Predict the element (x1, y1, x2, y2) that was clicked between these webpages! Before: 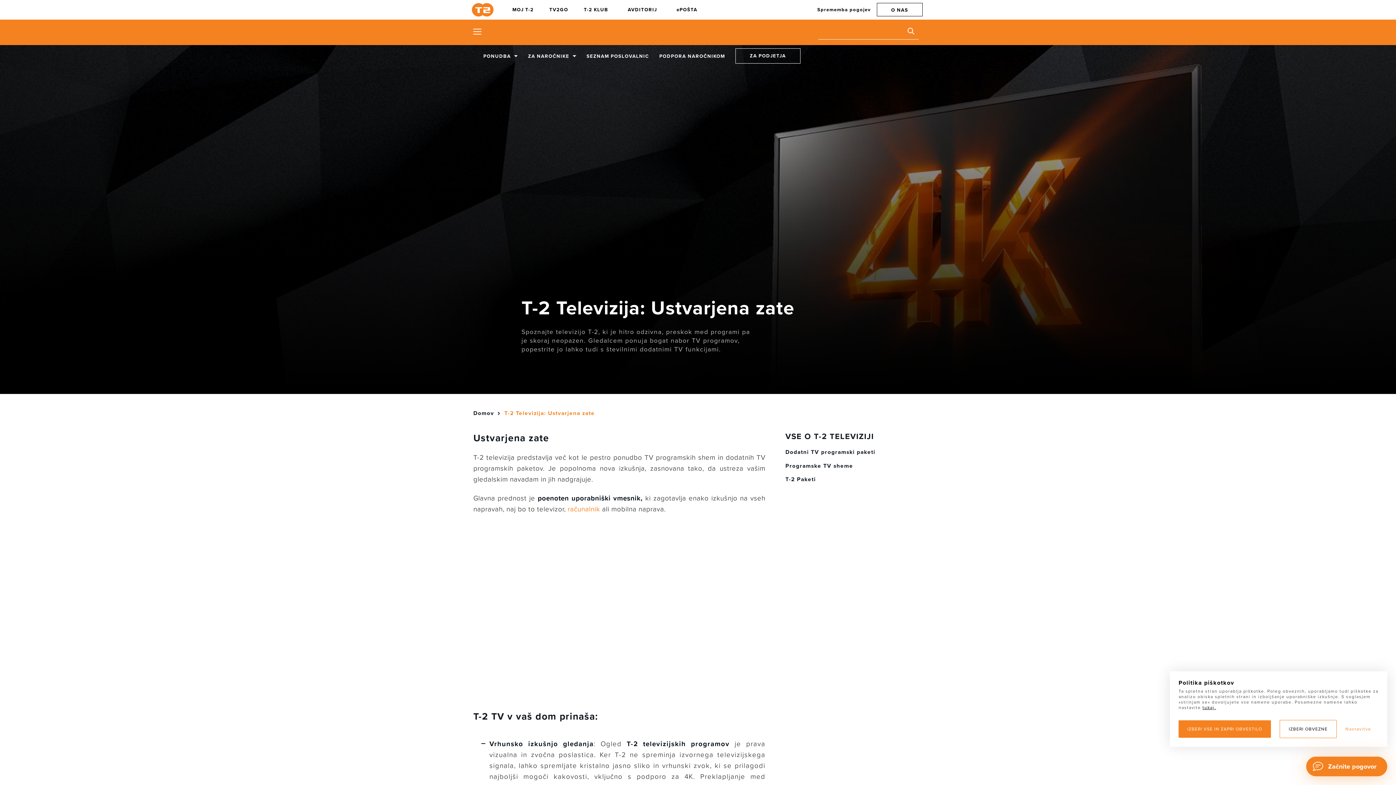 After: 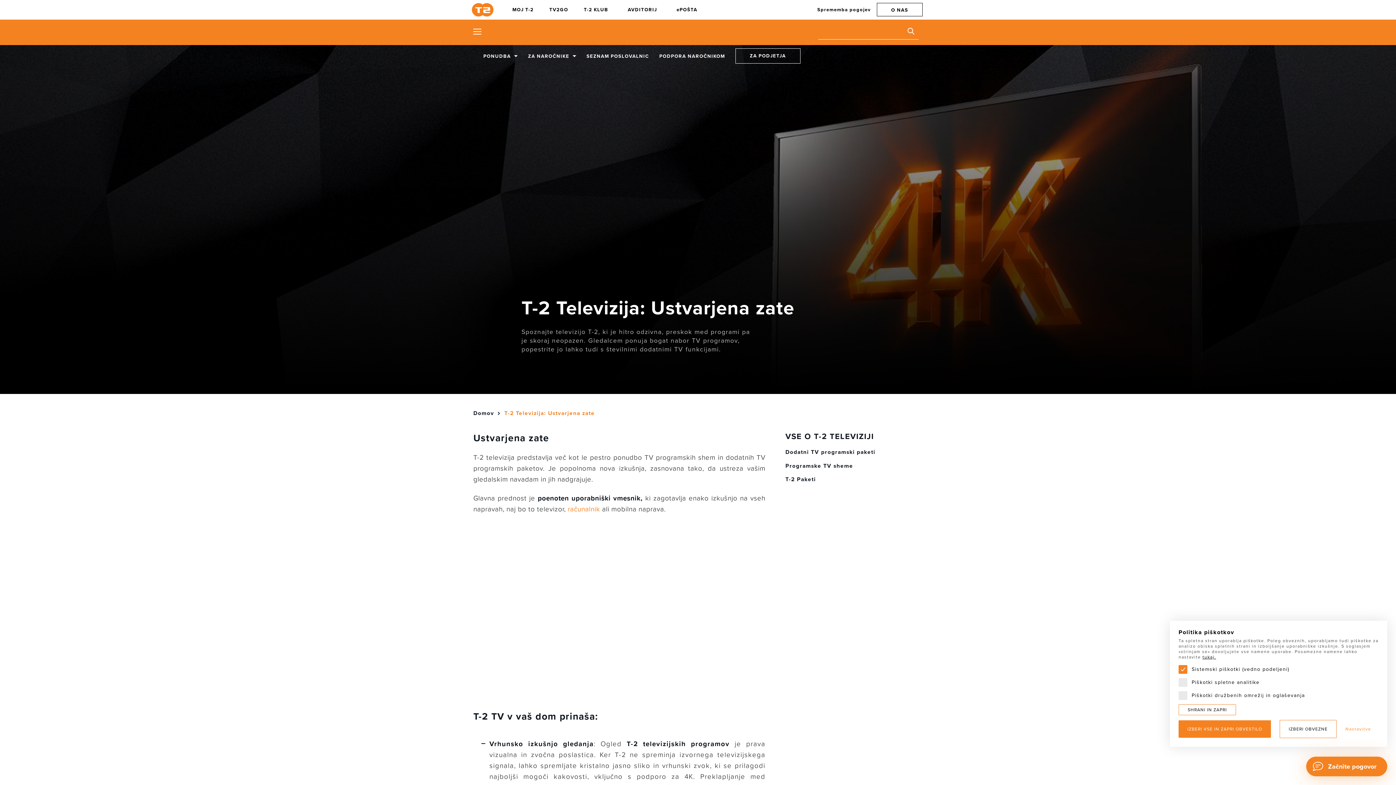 Action: label: Nastavitve bbox: (1345, 726, 1371, 732)